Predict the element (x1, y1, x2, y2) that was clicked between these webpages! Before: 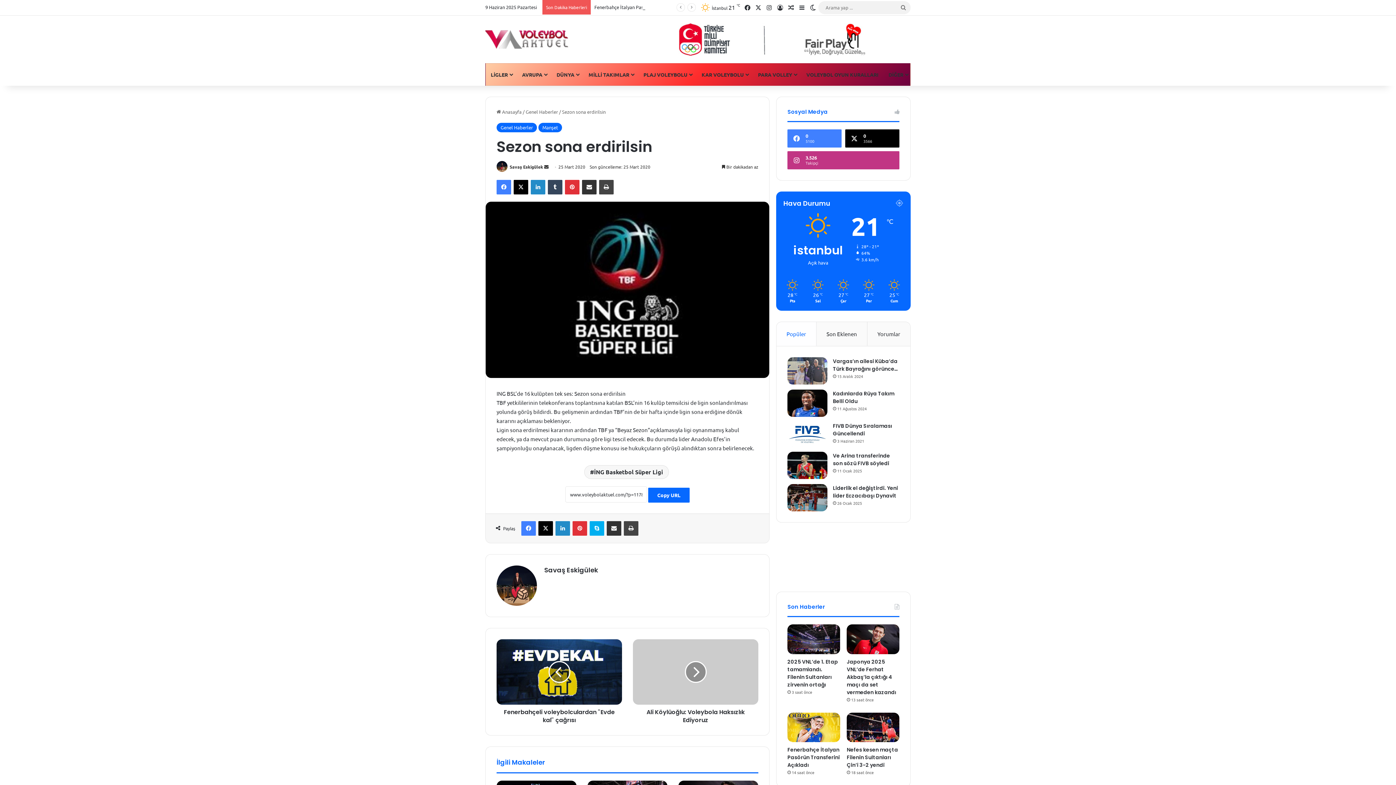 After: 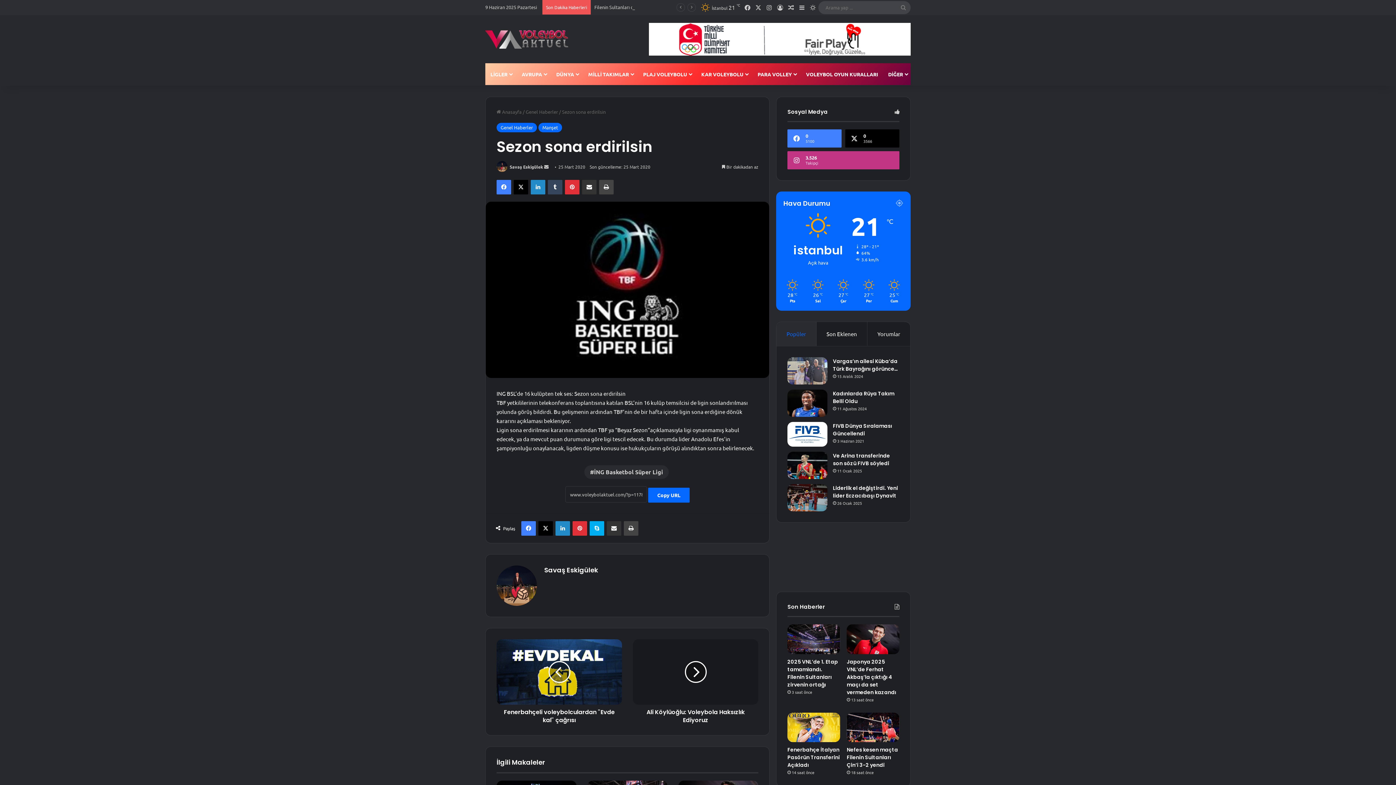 Action: label: Dış görünümü değiştir bbox: (807, 0, 818, 14)